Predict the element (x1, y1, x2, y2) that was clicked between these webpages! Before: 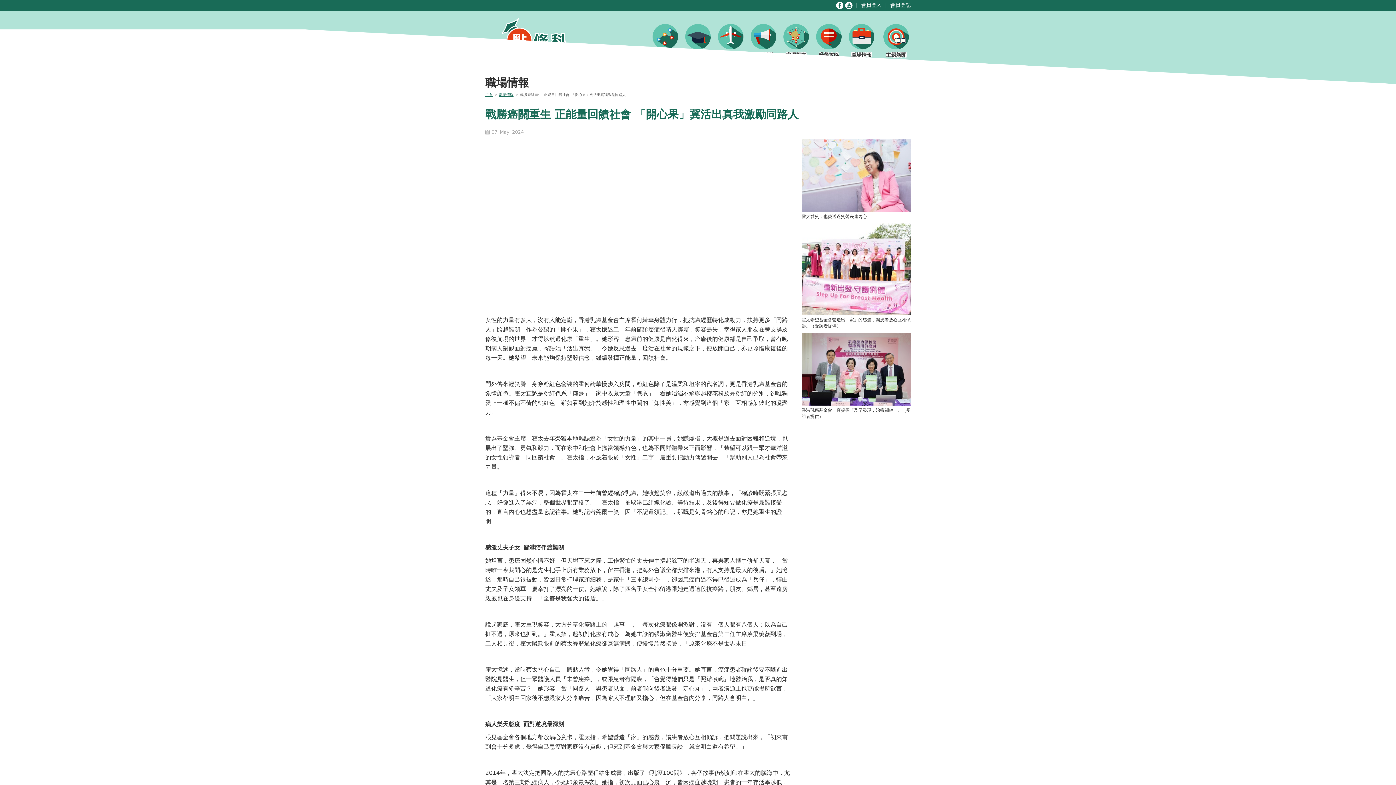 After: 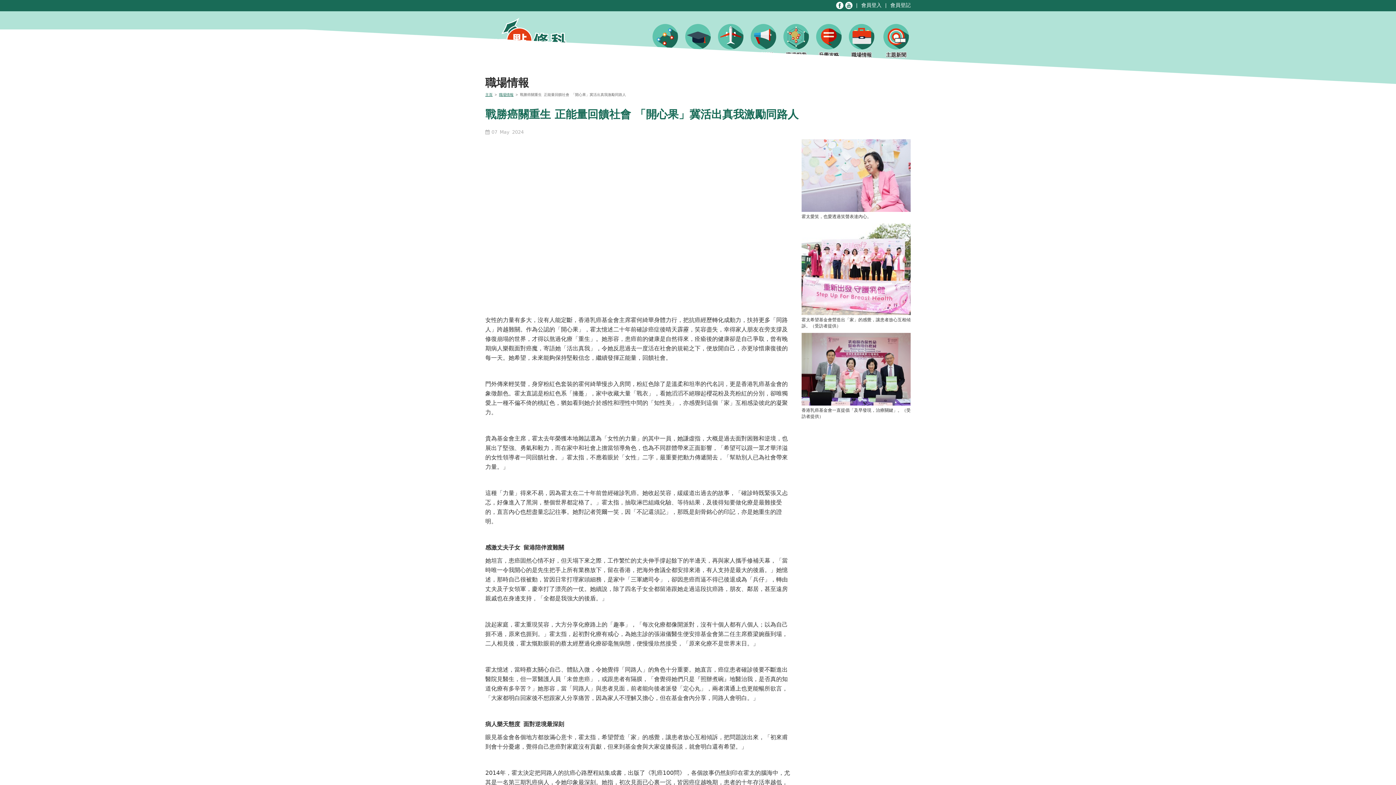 Action: bbox: (834, 2, 843, 8)